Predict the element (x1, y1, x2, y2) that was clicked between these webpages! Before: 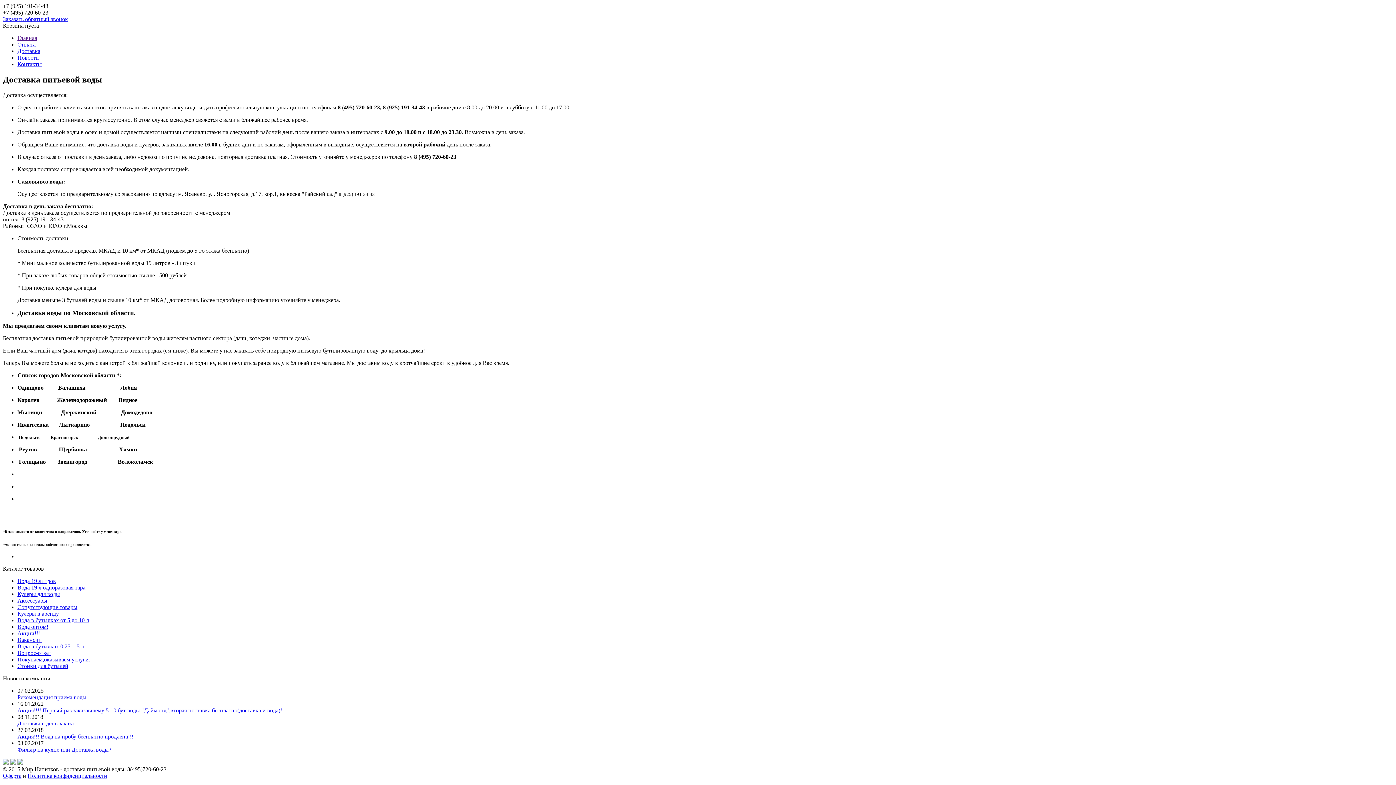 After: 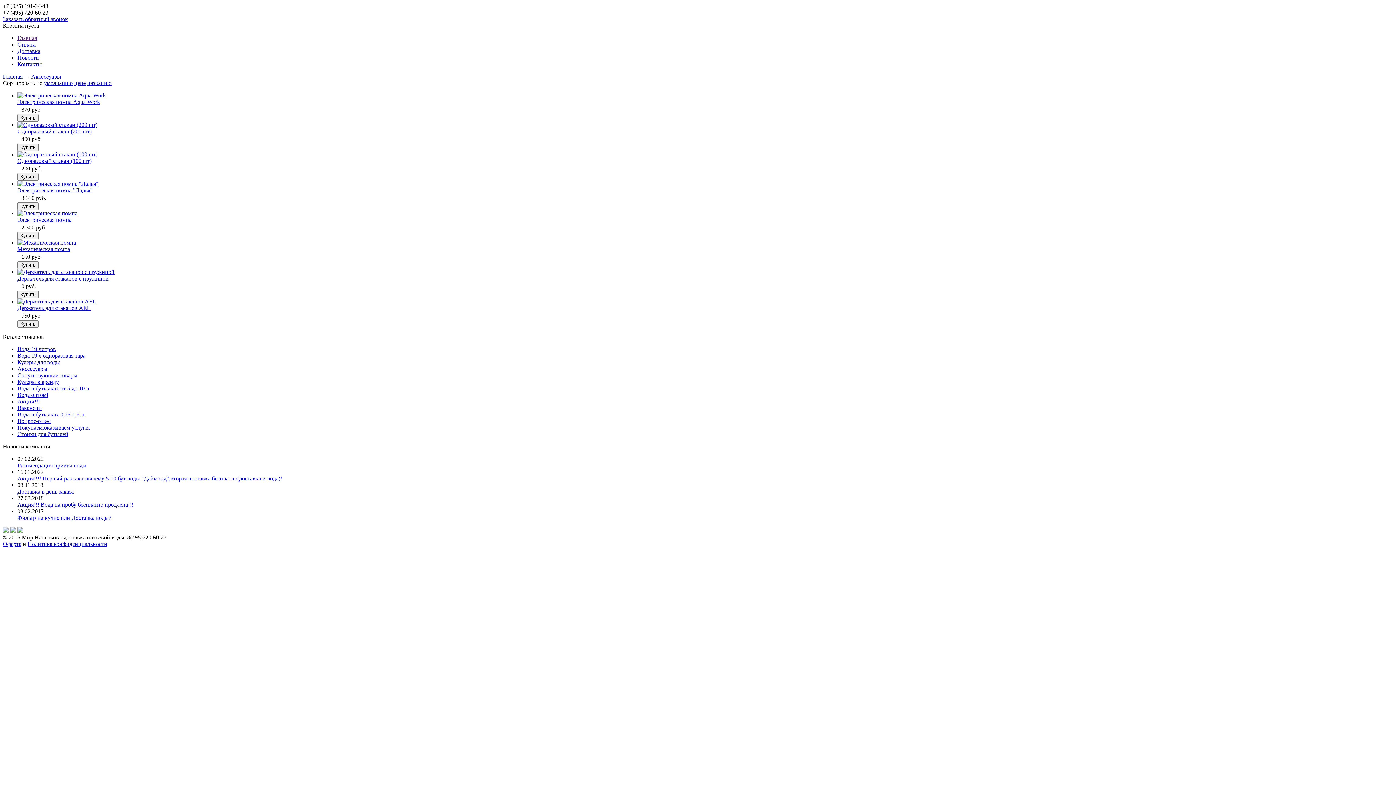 Action: bbox: (17, 597, 47, 603) label: Аксессуары